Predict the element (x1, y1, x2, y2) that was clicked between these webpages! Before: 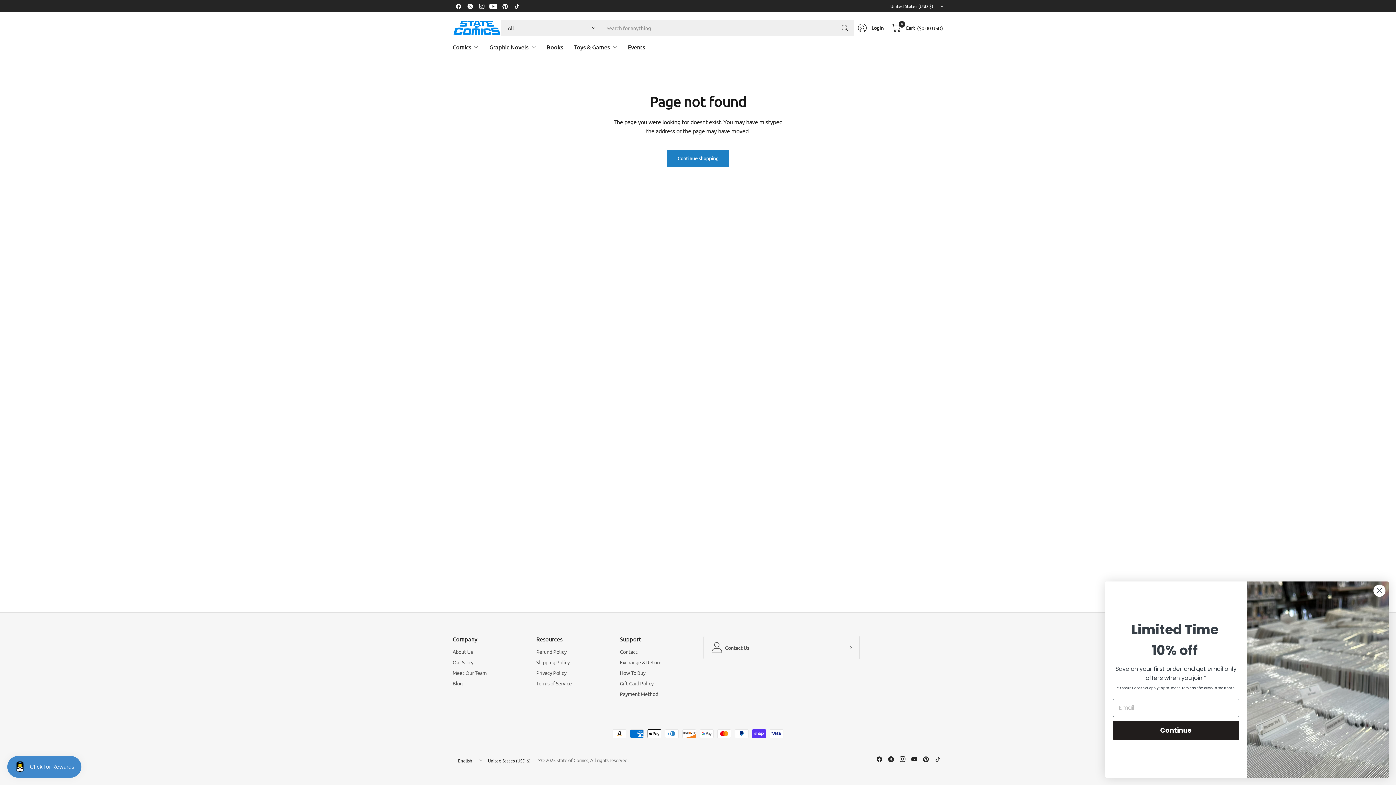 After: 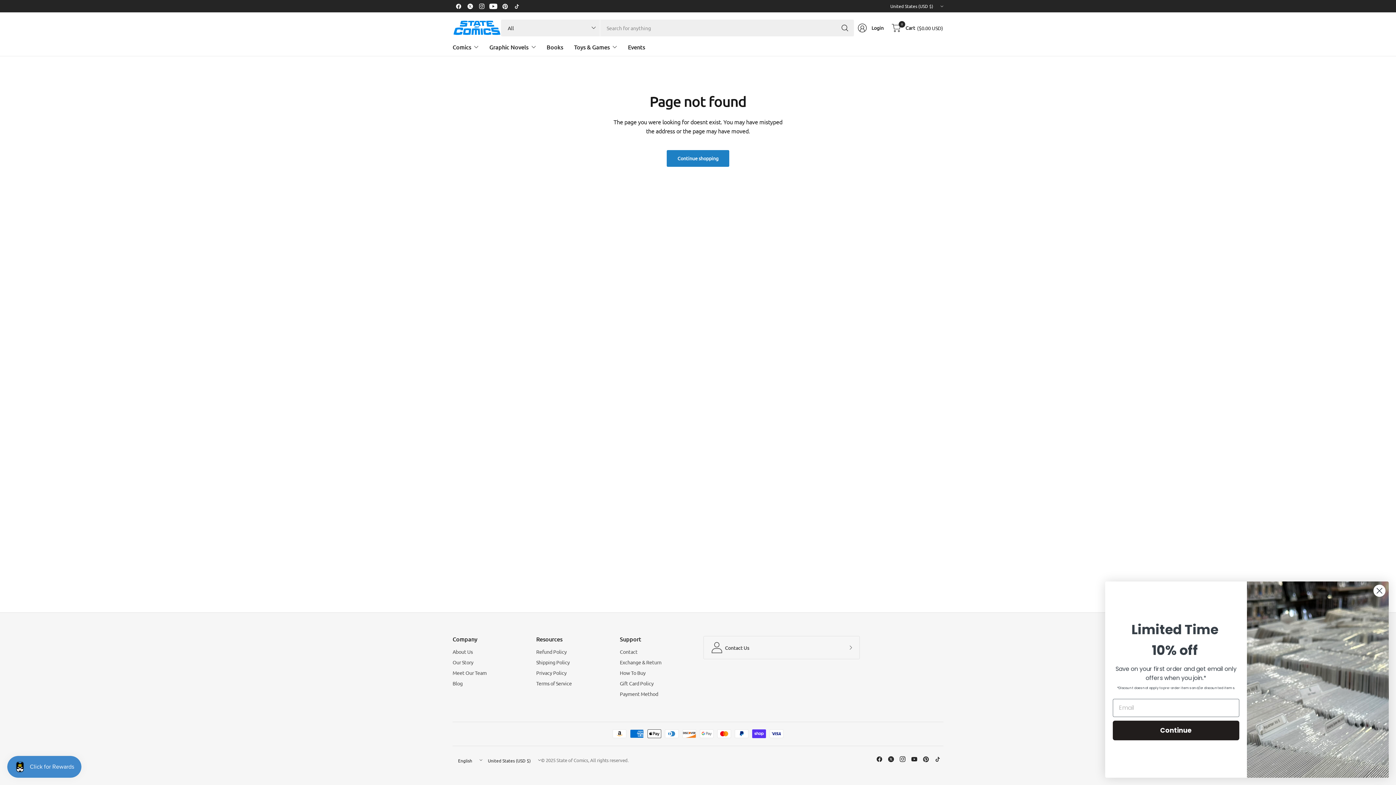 Action: bbox: (932, 753, 943, 765)